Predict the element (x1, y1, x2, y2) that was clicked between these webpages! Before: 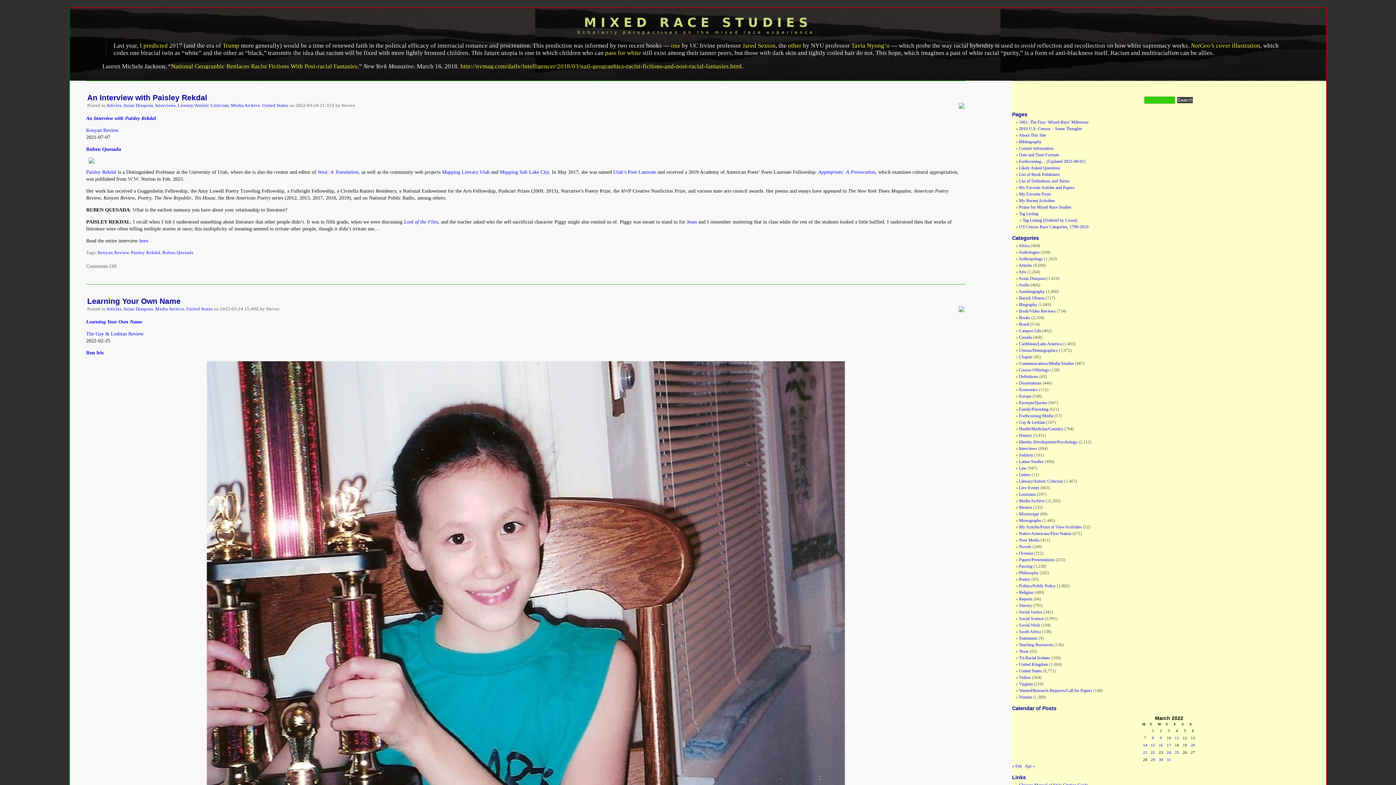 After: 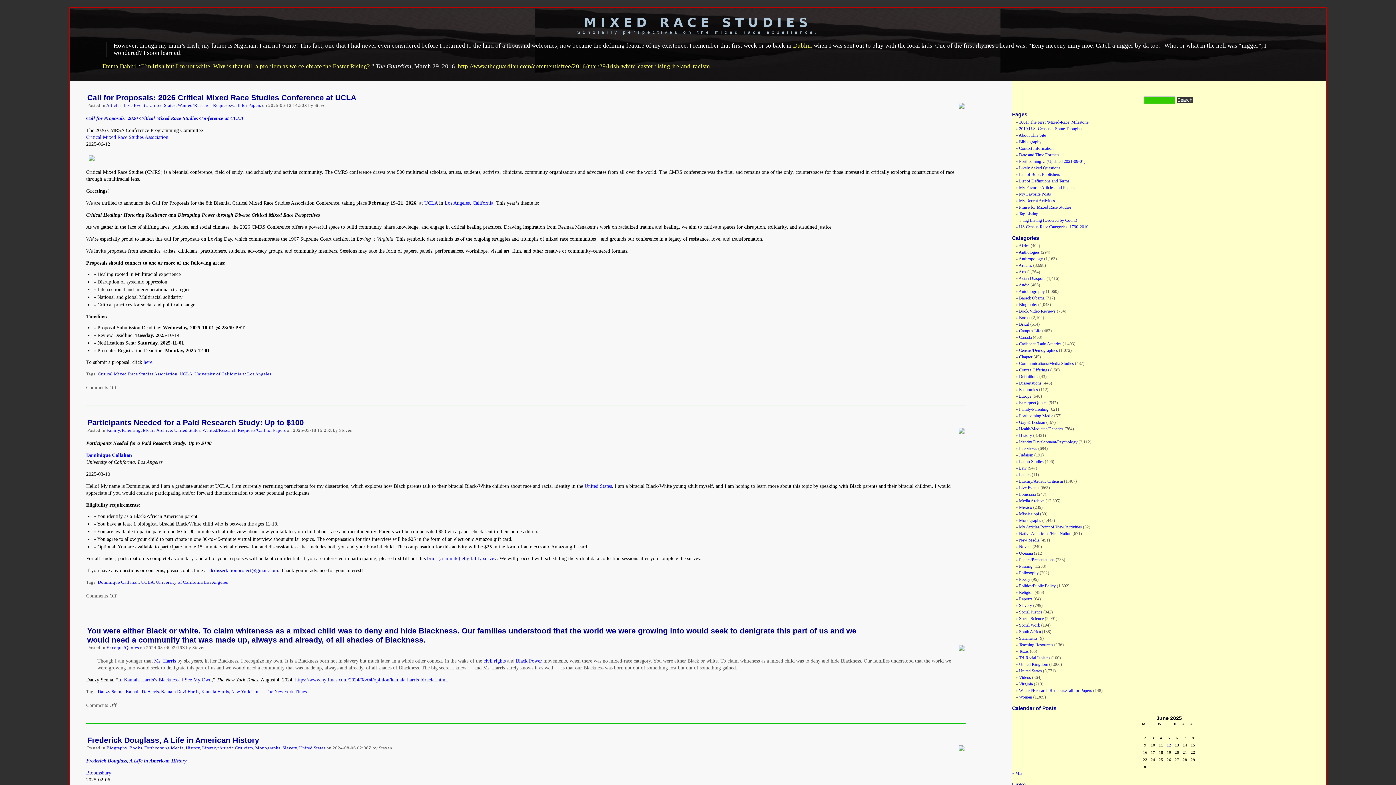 Action: label: MIXED RACE STUDIES bbox: (584, 15, 812, 29)